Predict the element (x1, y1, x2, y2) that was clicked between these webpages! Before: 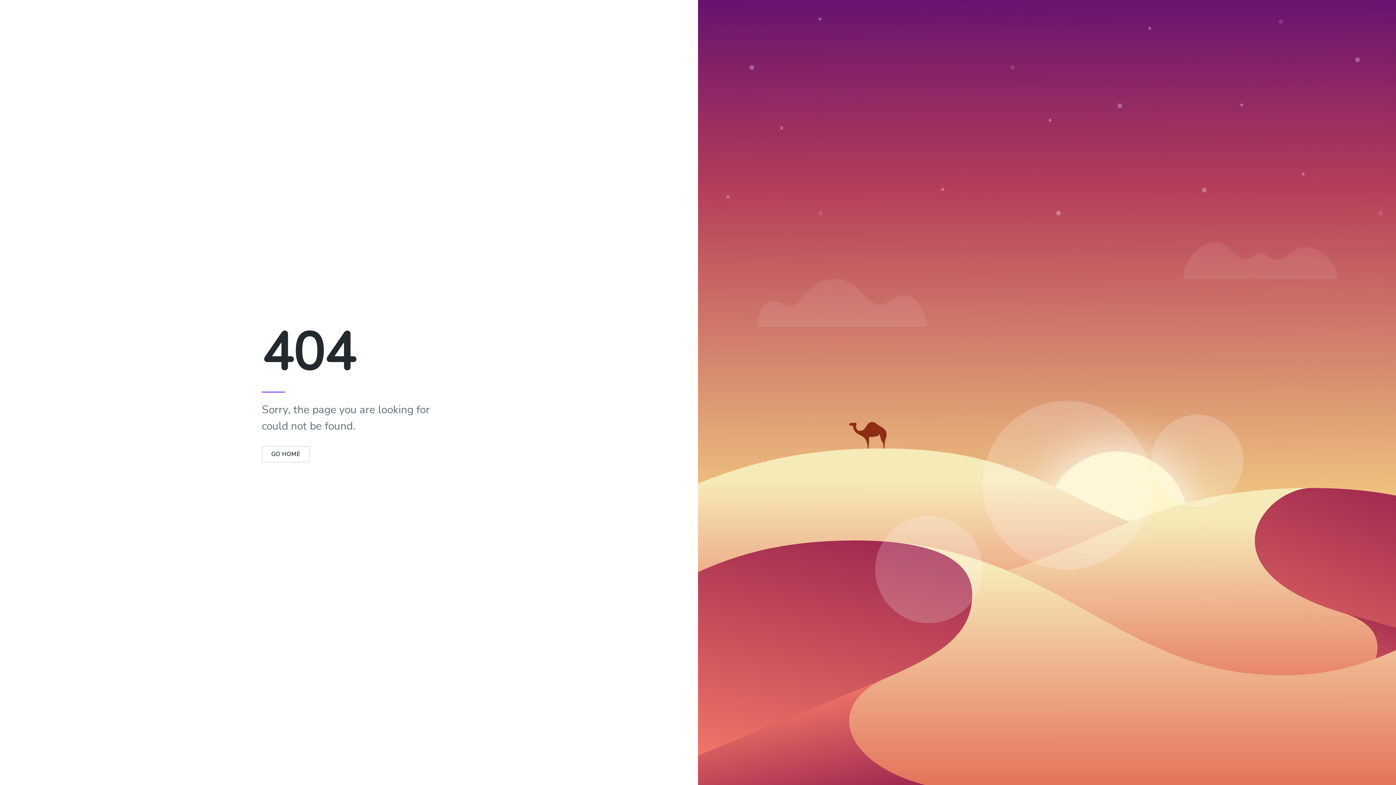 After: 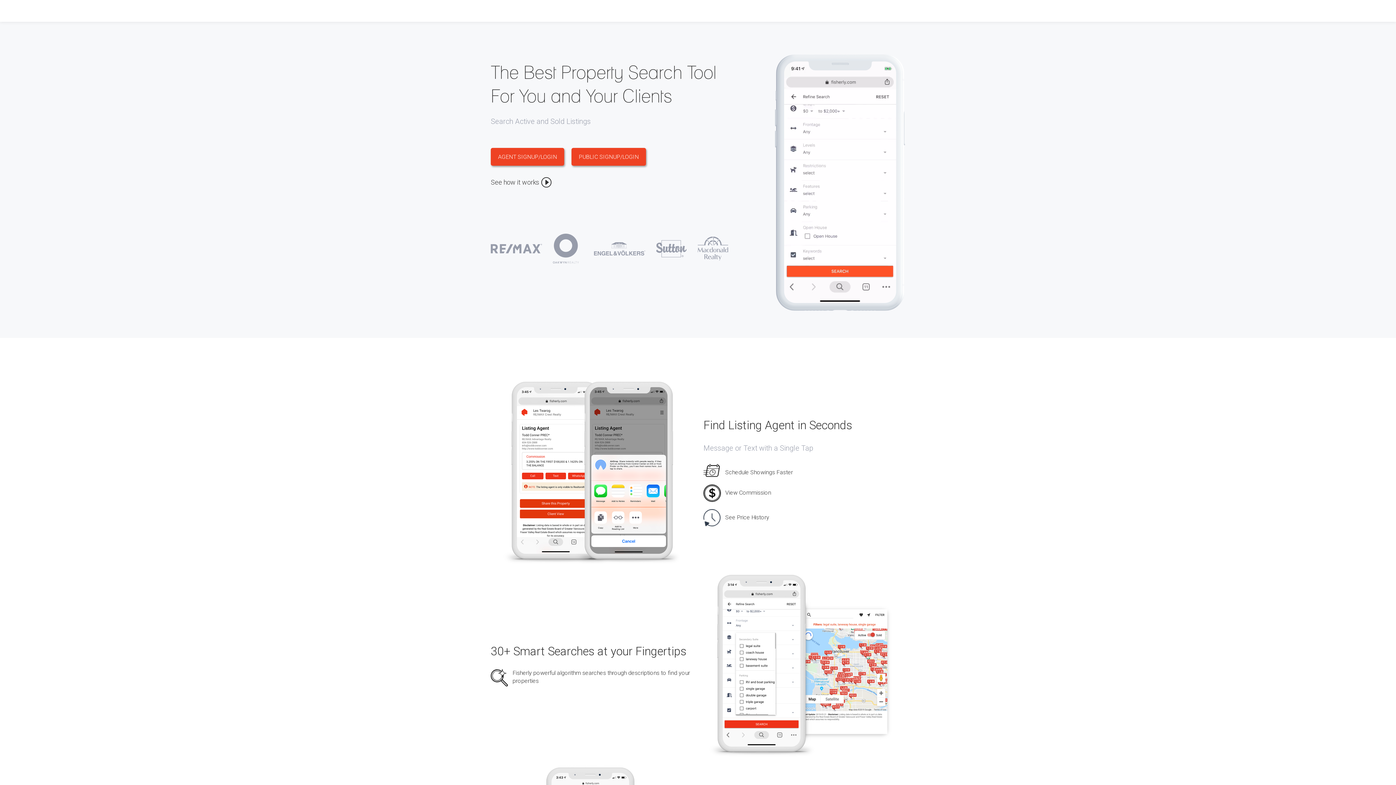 Action: bbox: (261, 446, 310, 462) label: GO HOME